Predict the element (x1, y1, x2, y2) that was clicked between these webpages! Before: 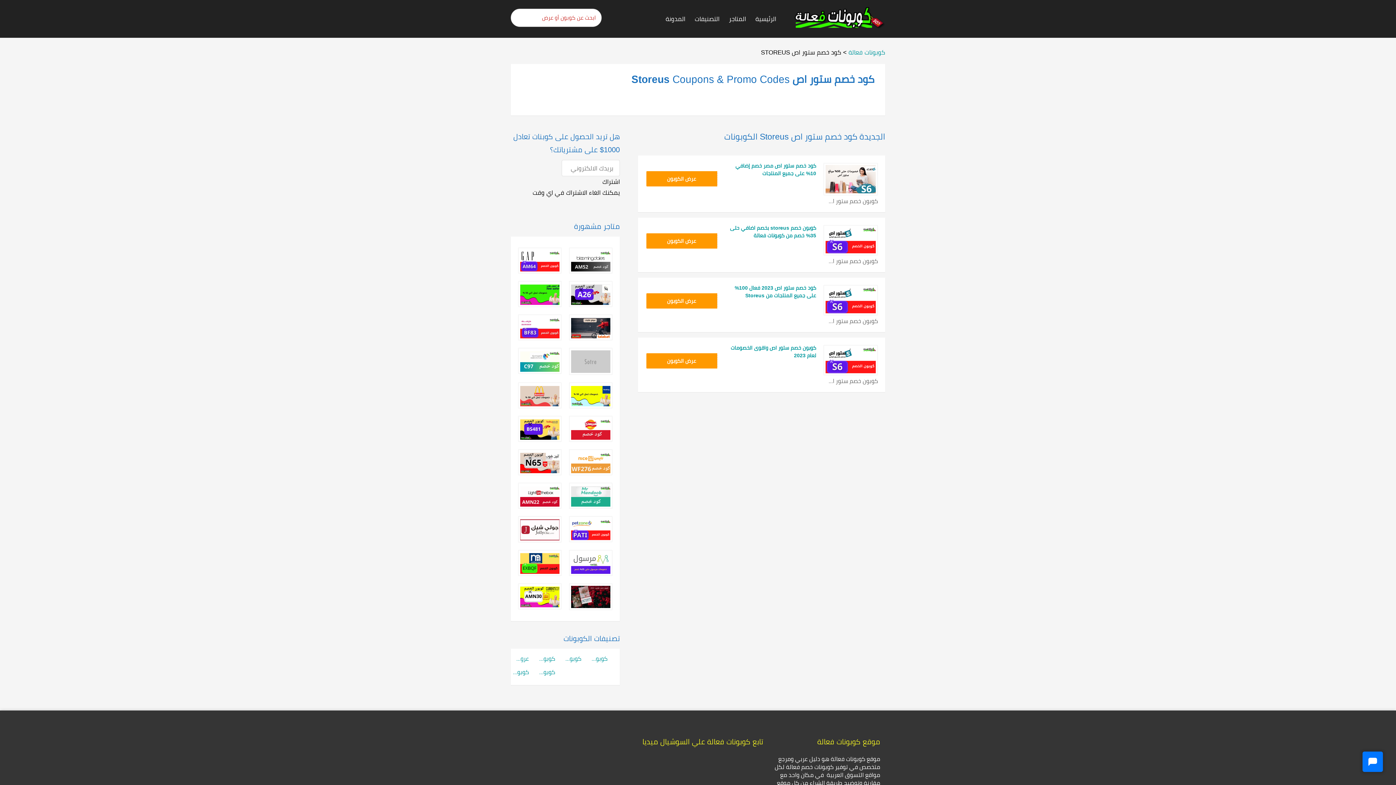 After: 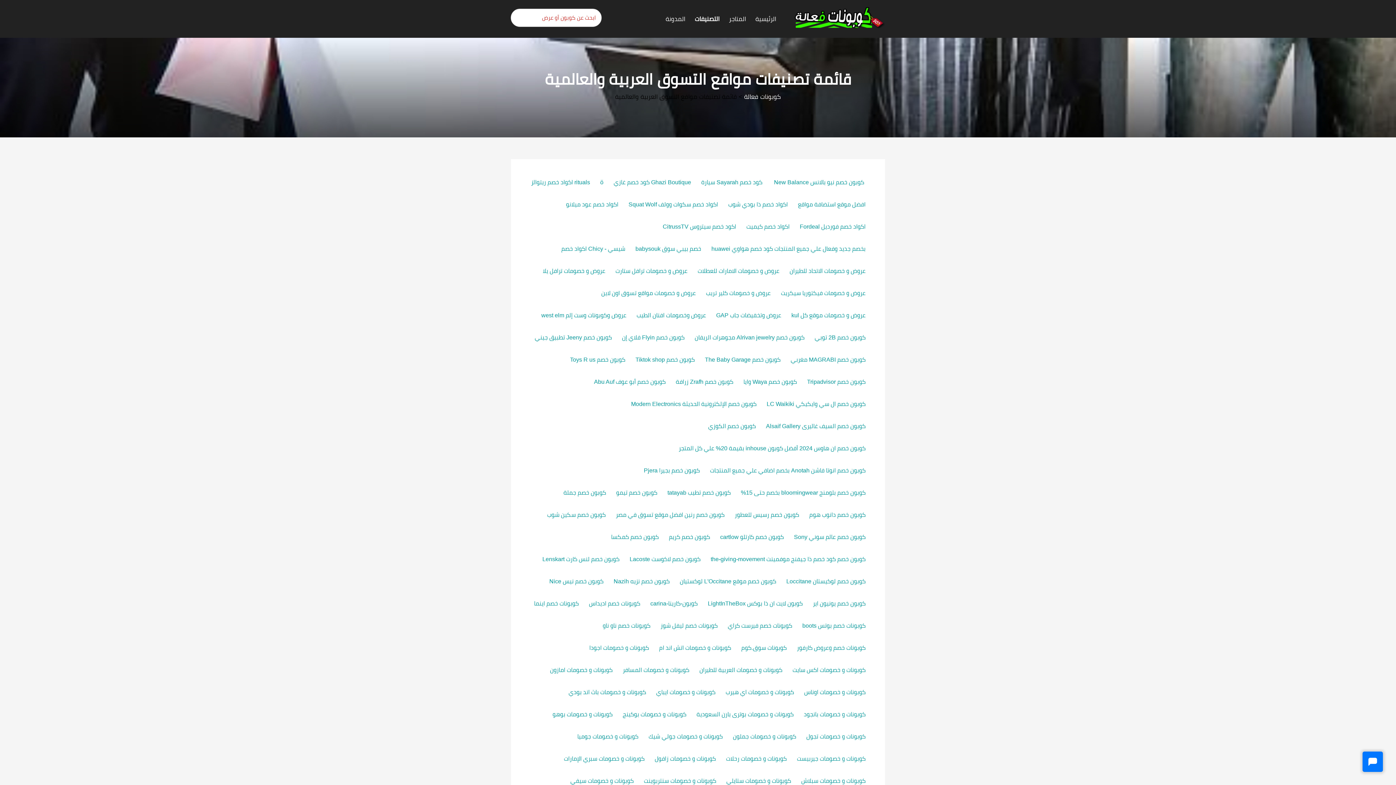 Action: label: التصنيفات bbox: (690, 6, 724, 31)